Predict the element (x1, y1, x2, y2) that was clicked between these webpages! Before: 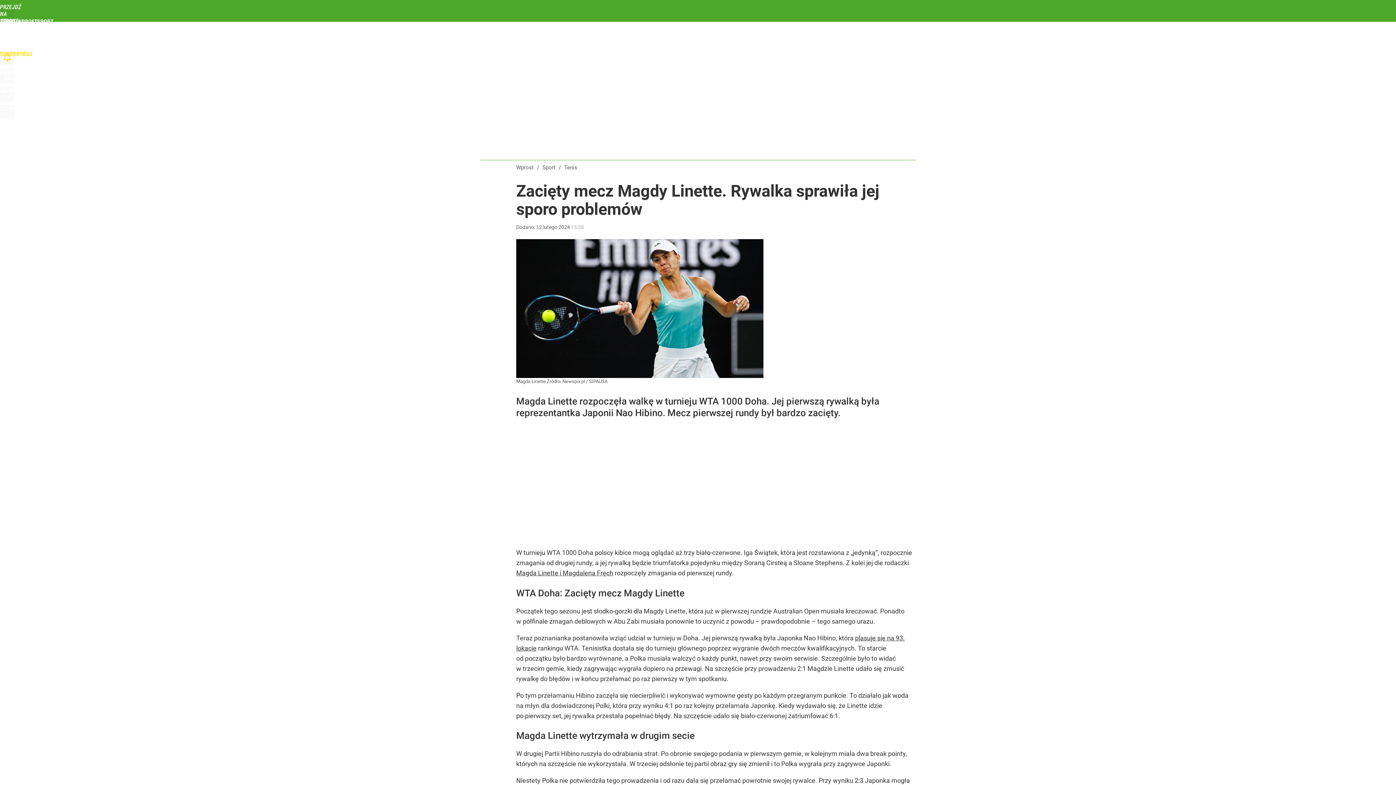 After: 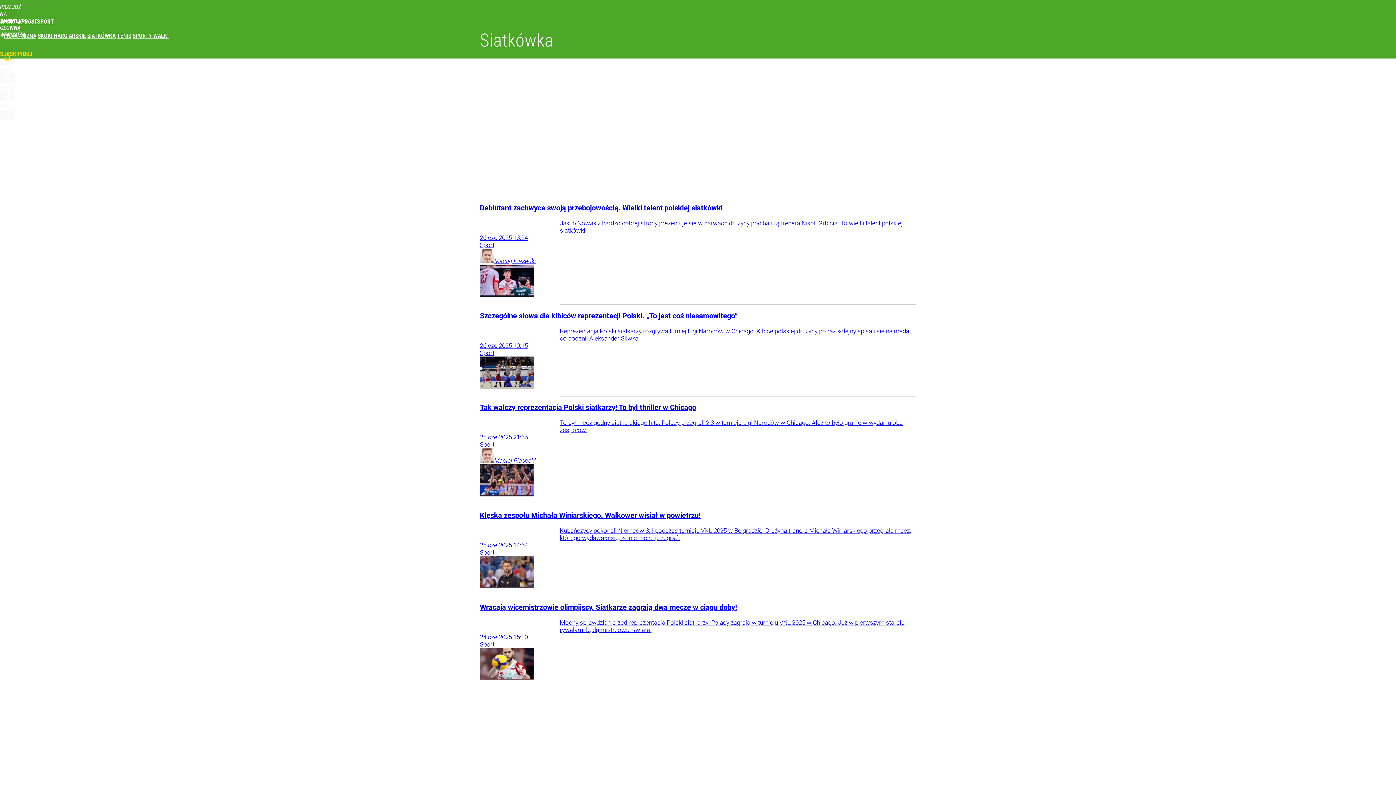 Action: bbox: (87, 32, 115, 39) label: SIATKÓWKA